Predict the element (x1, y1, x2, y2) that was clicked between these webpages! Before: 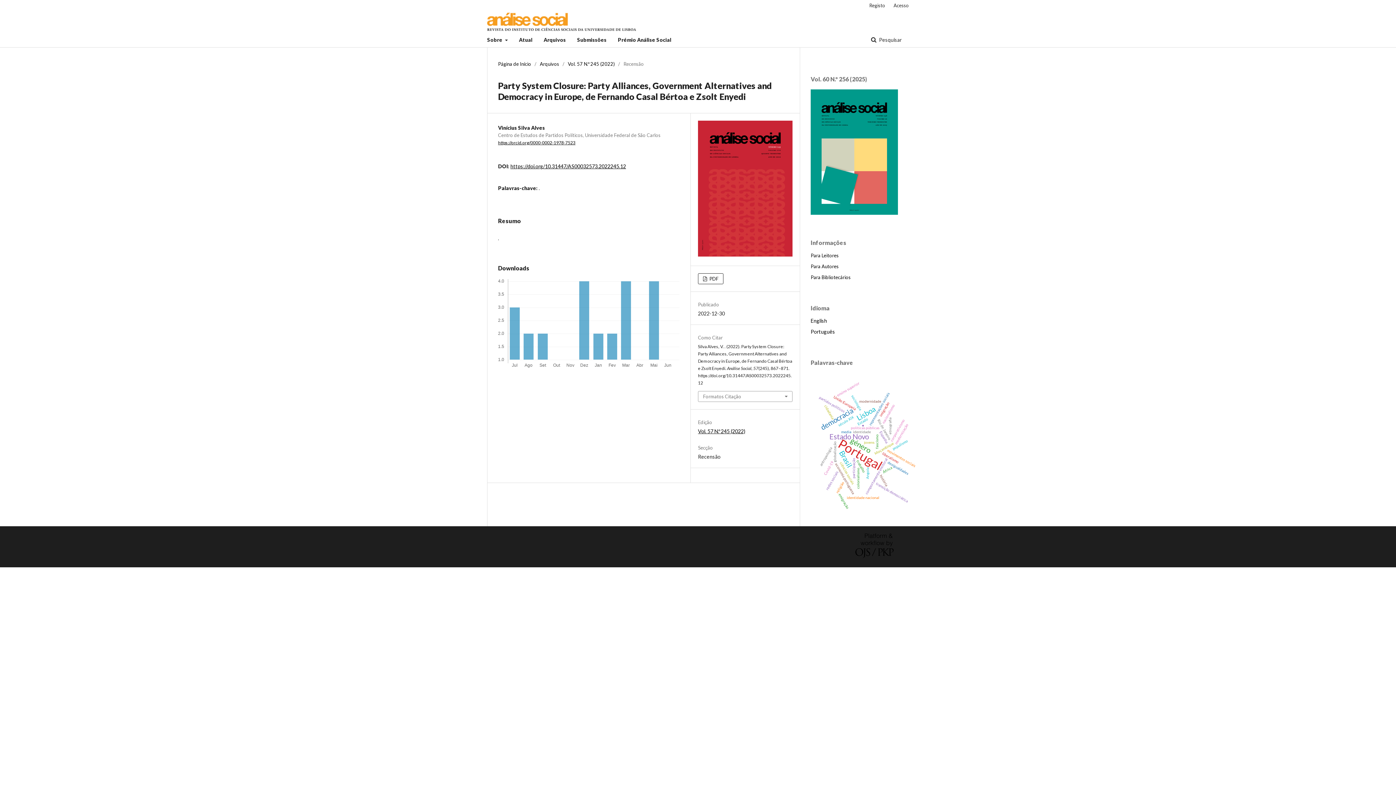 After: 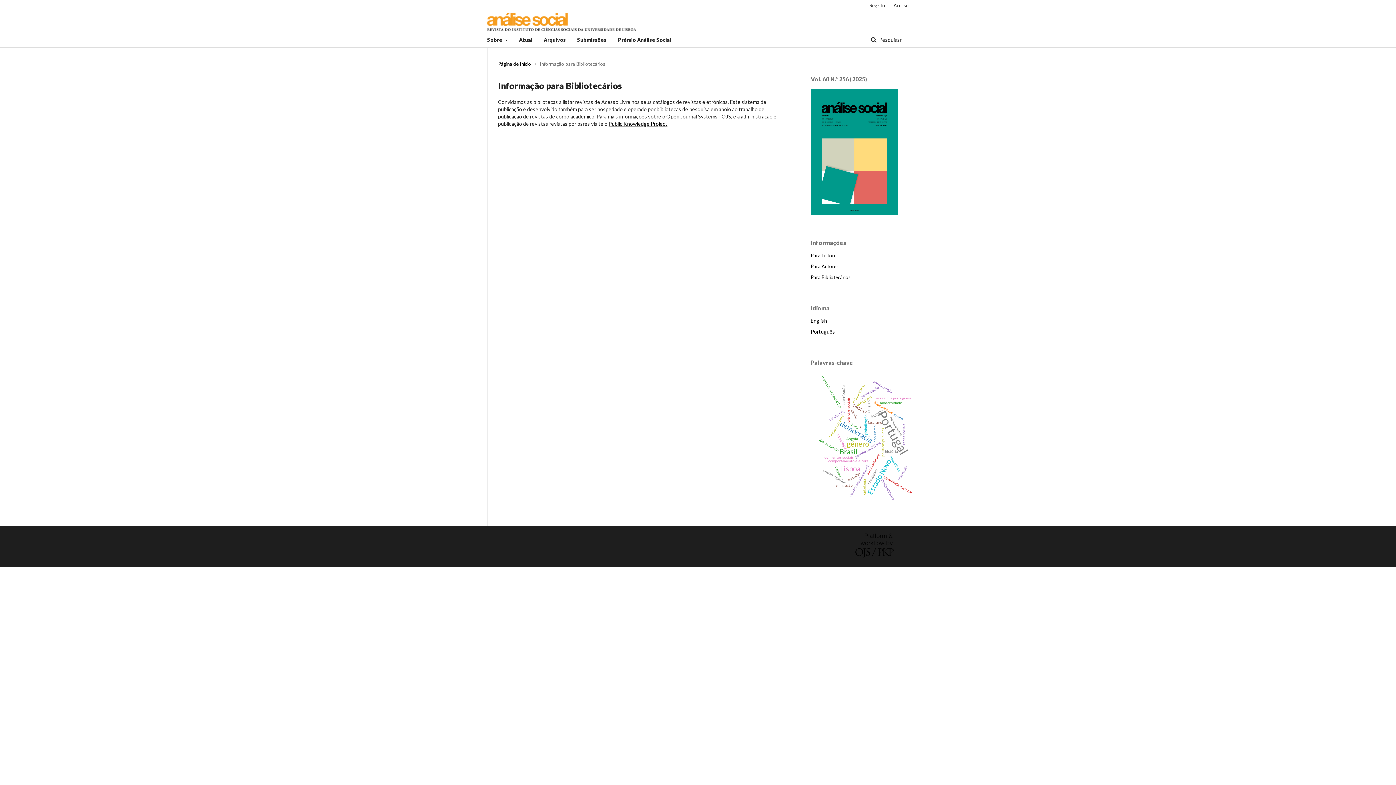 Action: bbox: (810, 274, 850, 280) label: Para Bibliotecários